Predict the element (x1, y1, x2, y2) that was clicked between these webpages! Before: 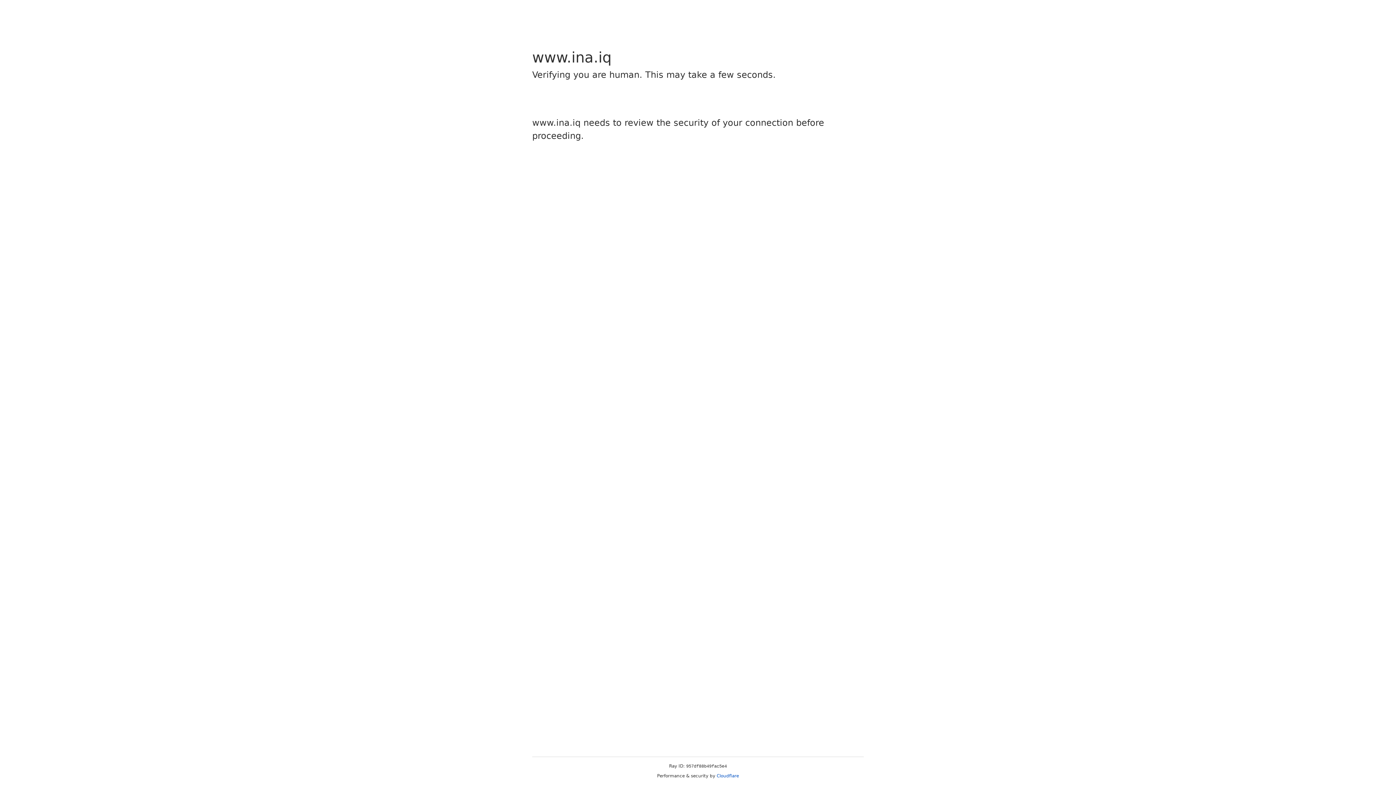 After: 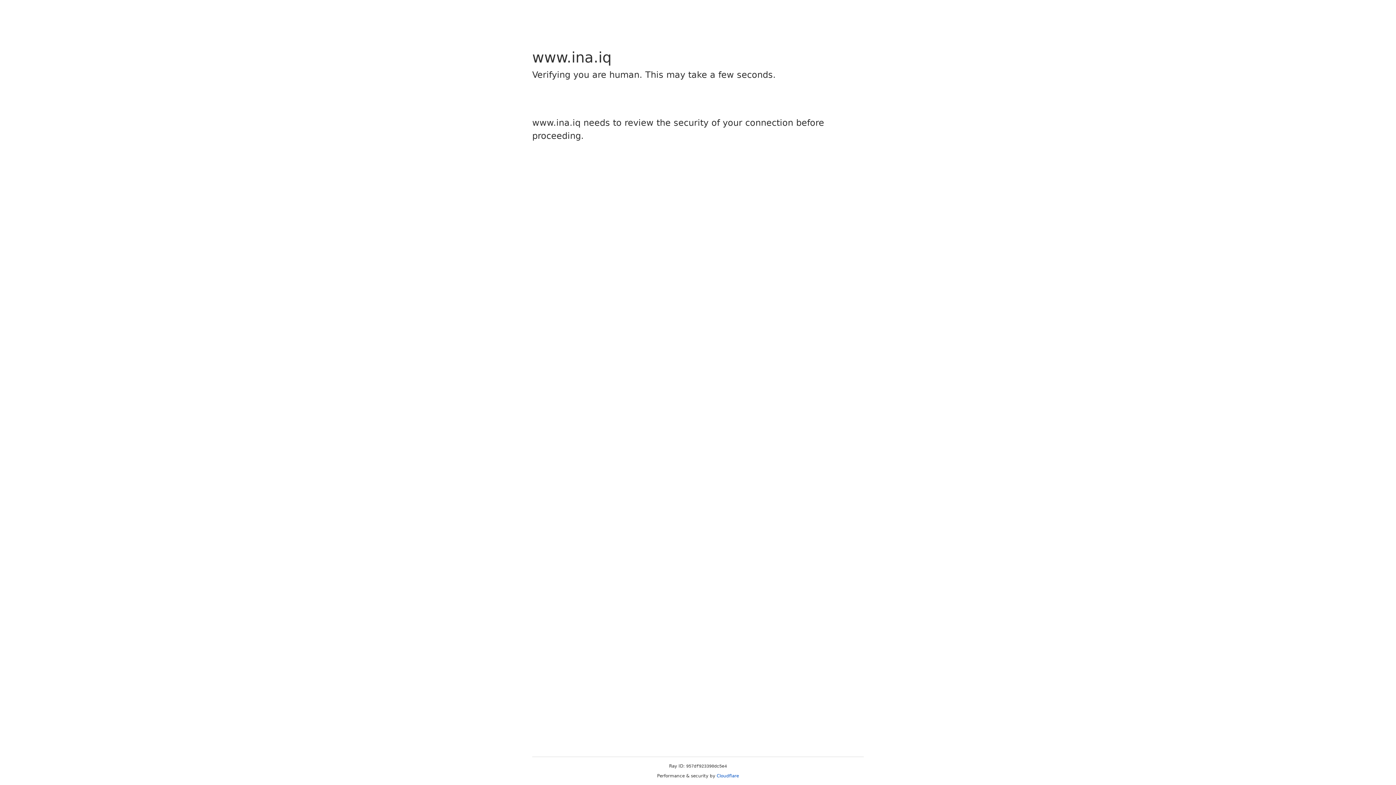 Action: label: Cloudflare bbox: (716, 773, 739, 778)